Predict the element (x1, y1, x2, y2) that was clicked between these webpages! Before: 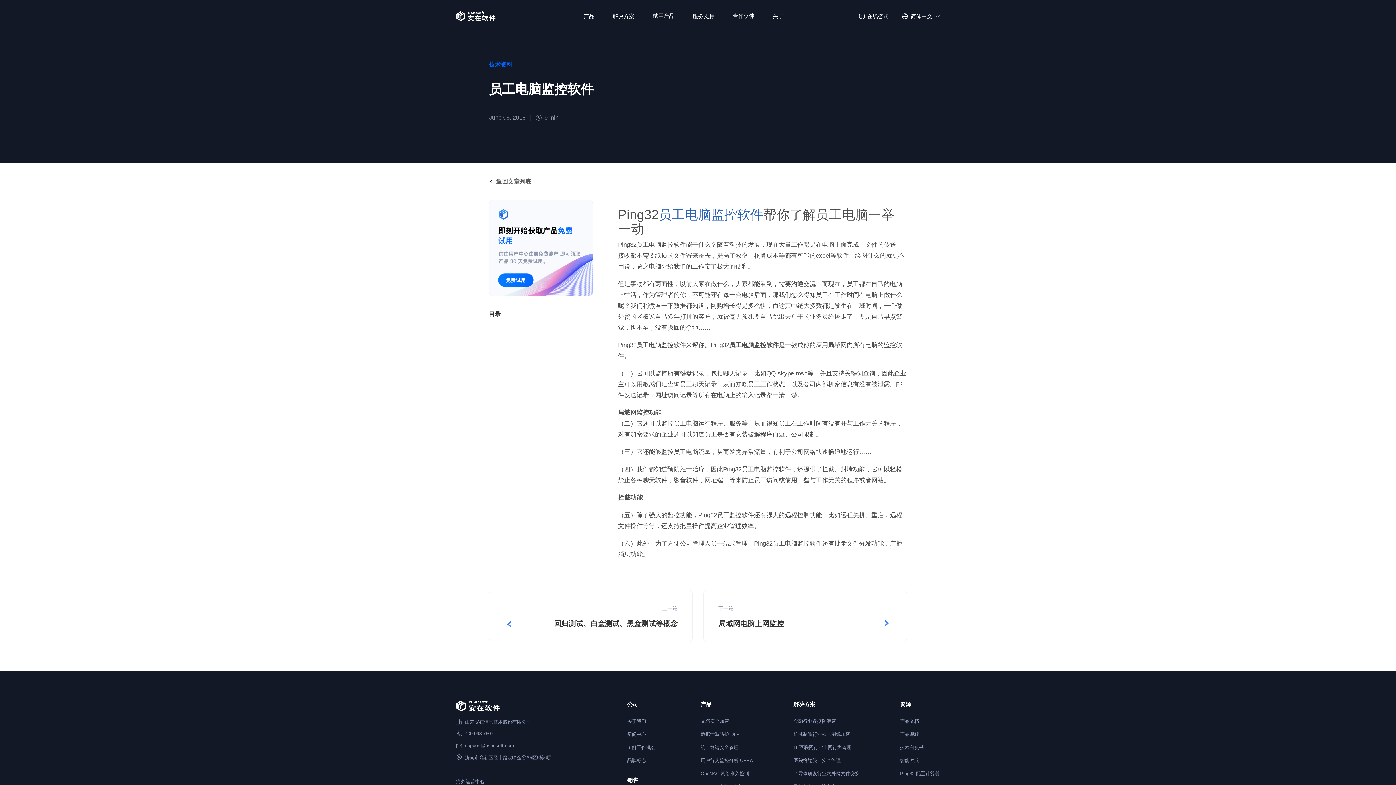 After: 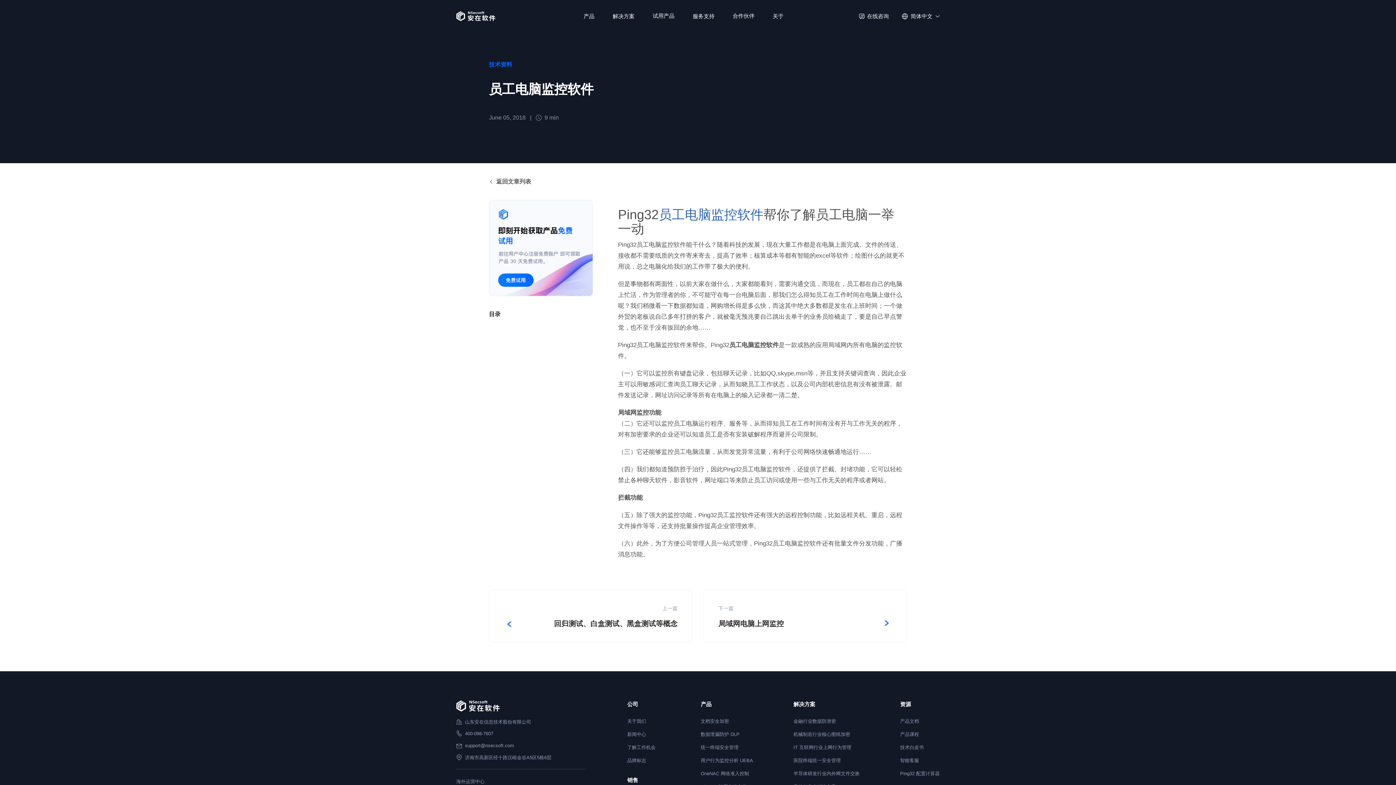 Action: label: 产品文档 bbox: (900, 718, 919, 724)